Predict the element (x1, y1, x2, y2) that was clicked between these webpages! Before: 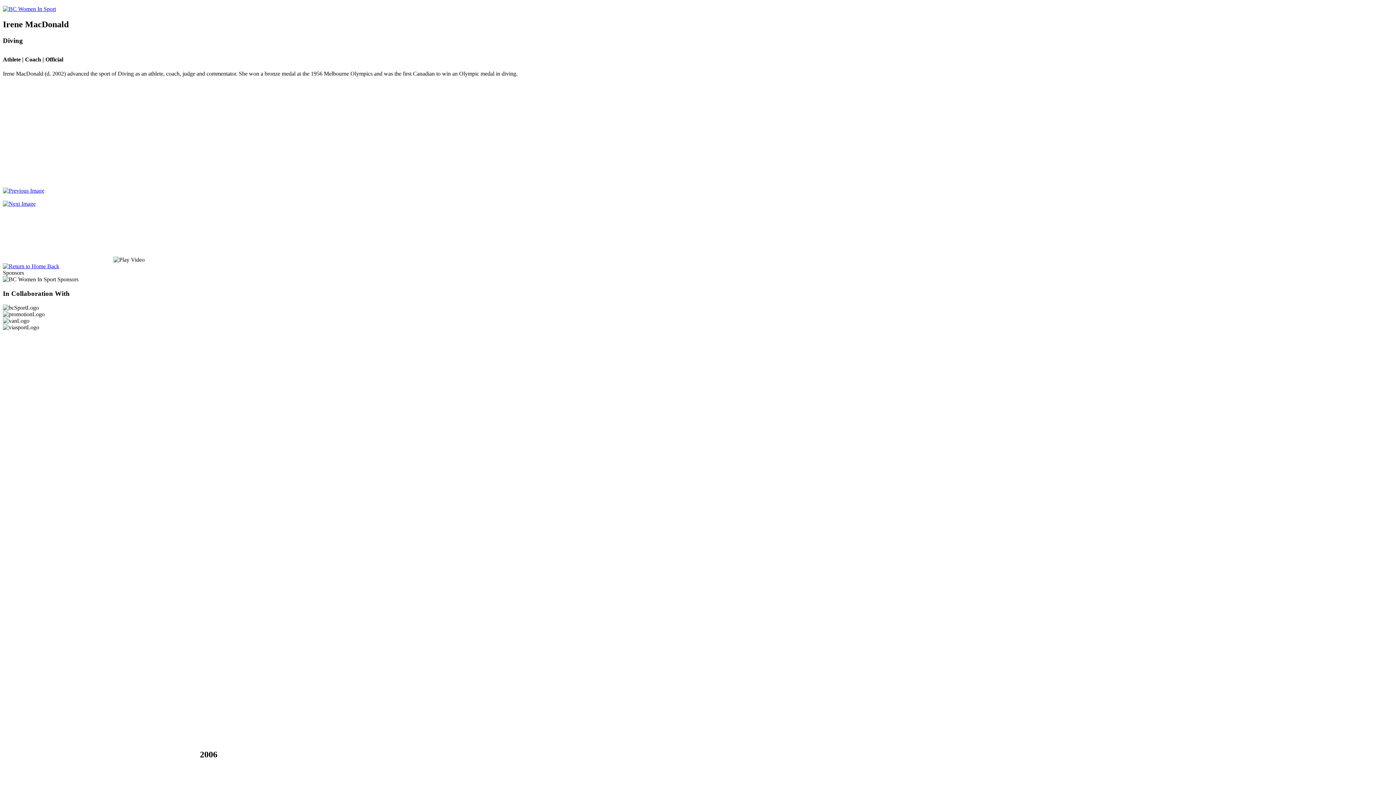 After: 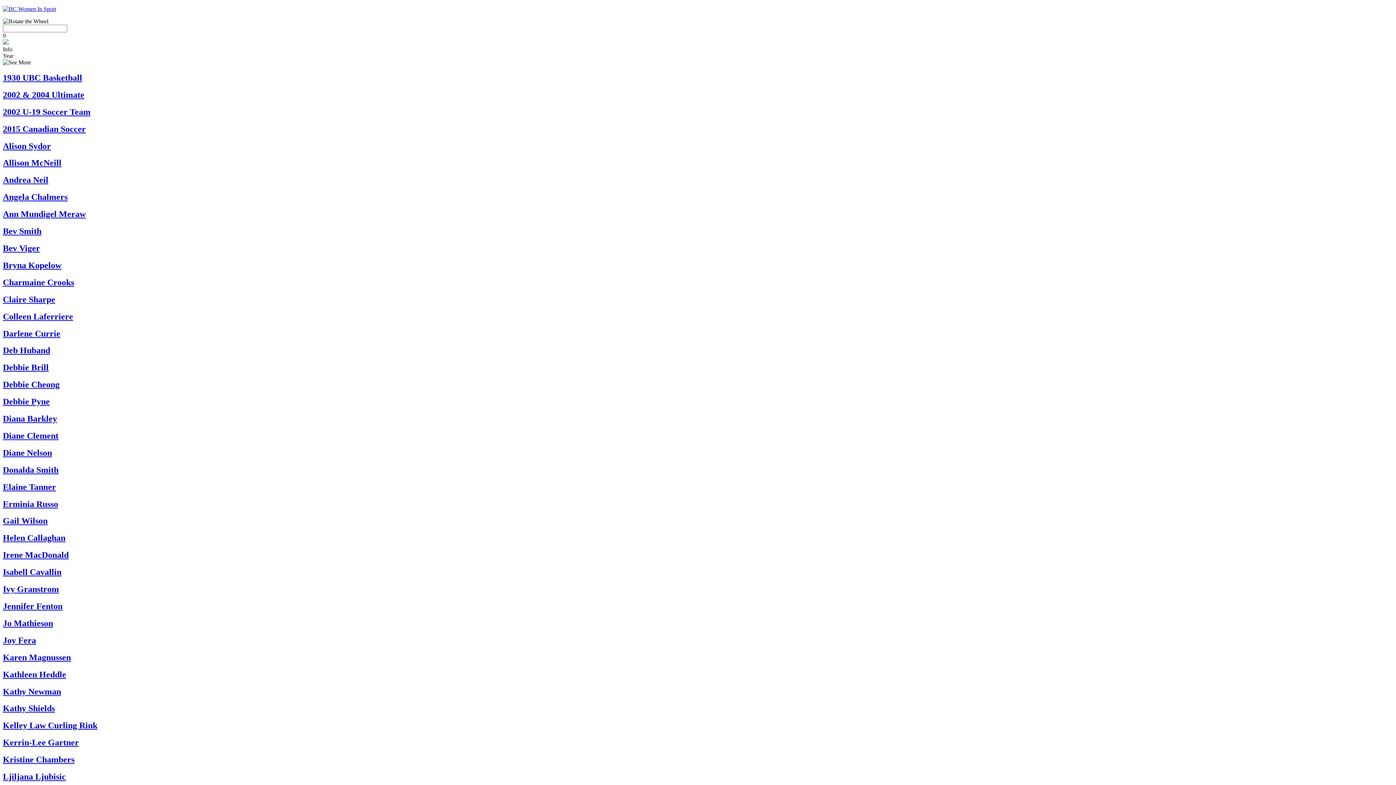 Action: bbox: (2, 5, 56, 12)